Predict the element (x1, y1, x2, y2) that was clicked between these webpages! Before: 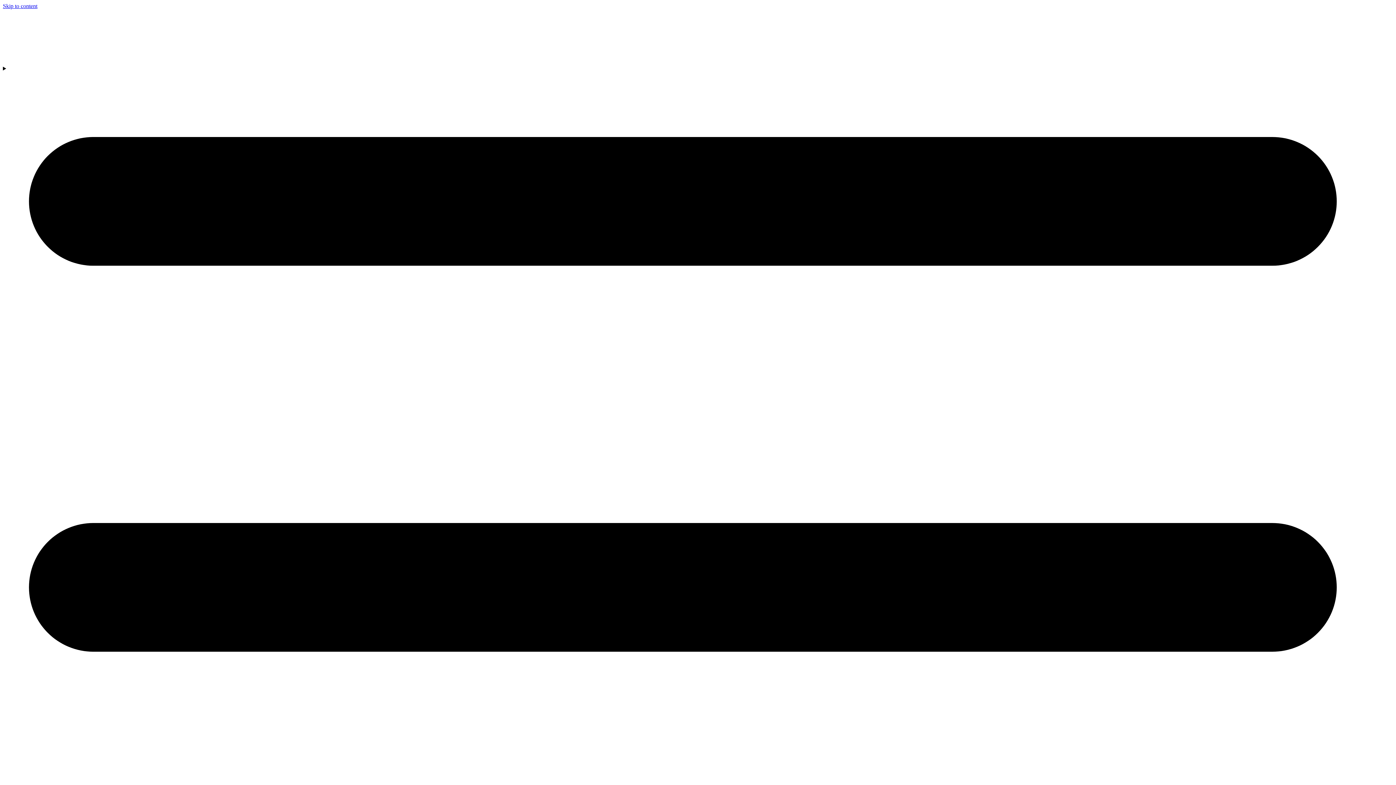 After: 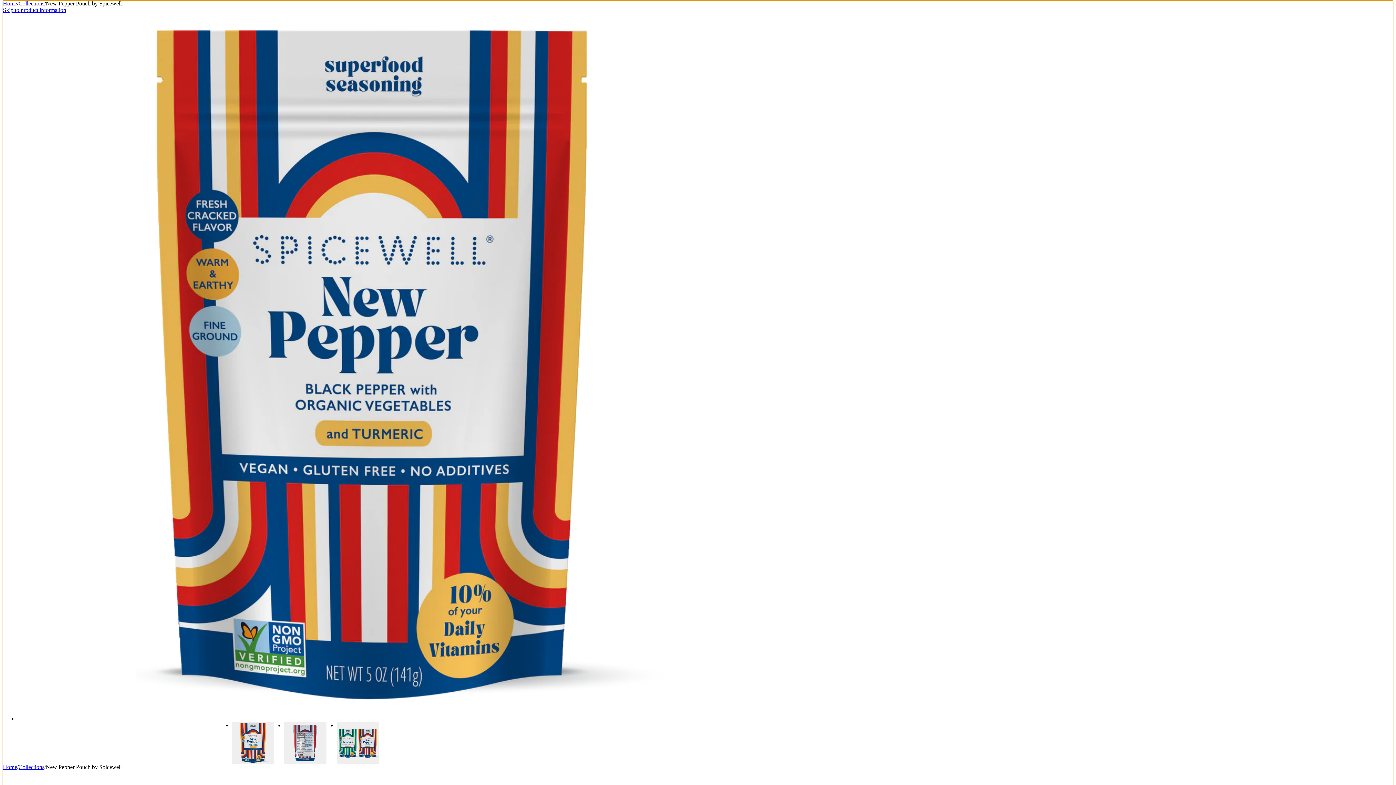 Action: bbox: (2, 2, 37, 9) label: Skip to content